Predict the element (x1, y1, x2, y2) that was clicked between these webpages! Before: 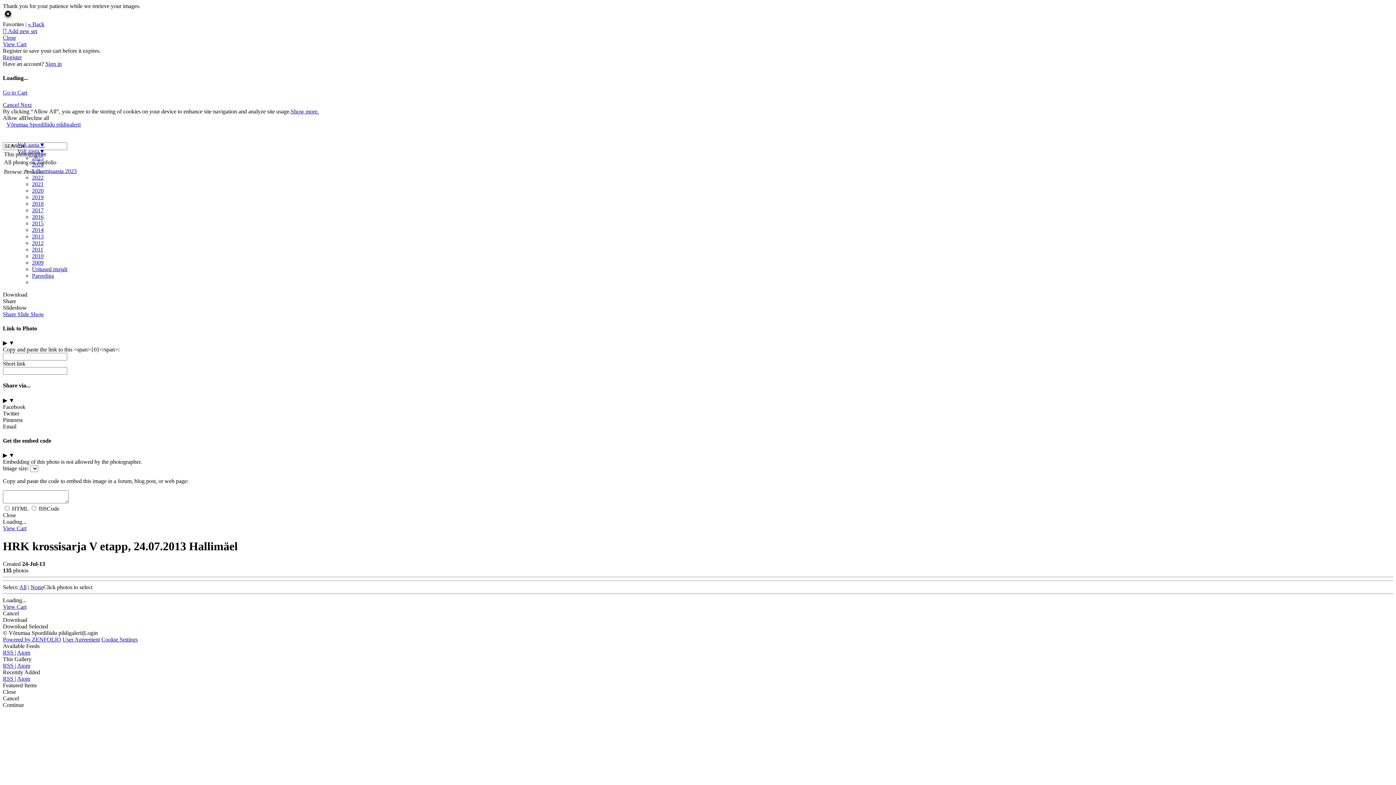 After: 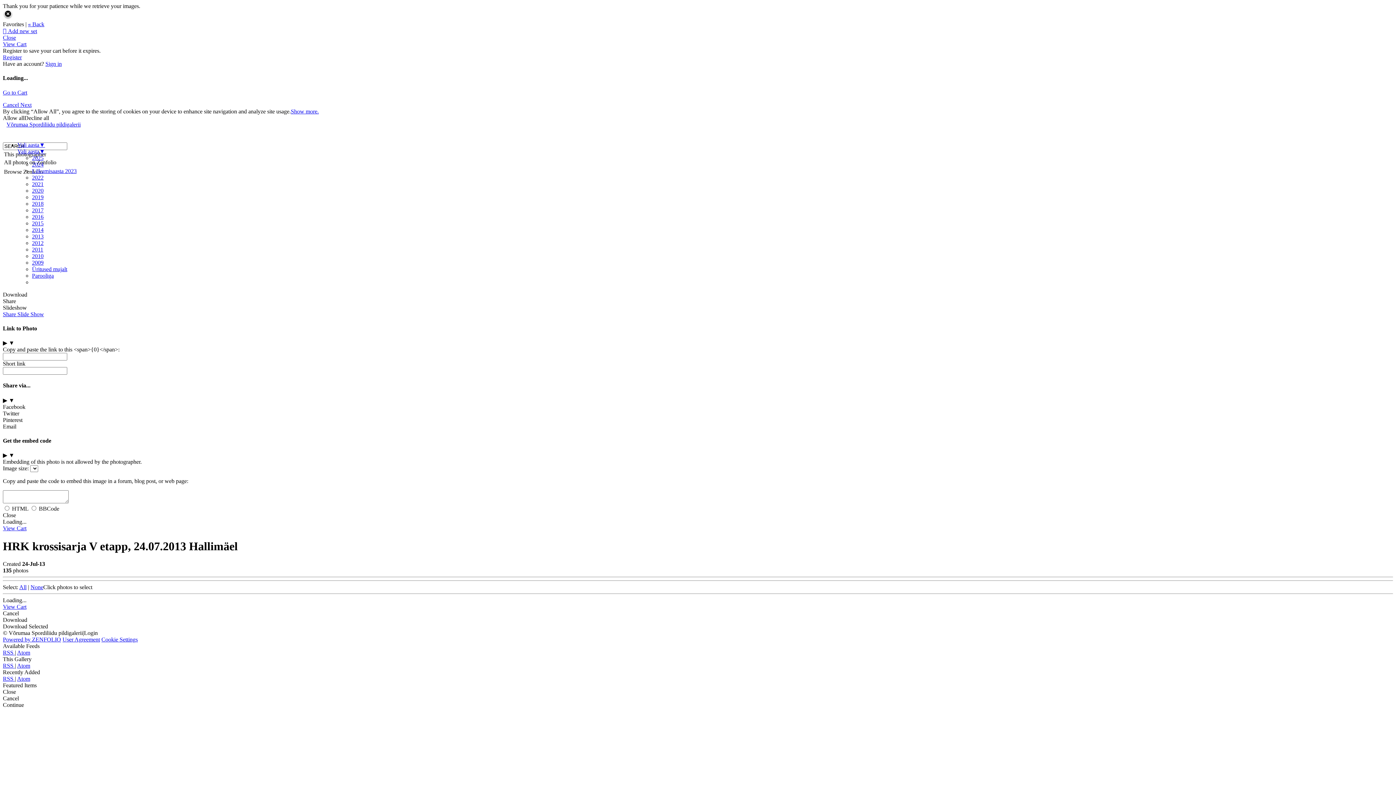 Action: bbox: (2, 649, 14, 656) label: RSS 